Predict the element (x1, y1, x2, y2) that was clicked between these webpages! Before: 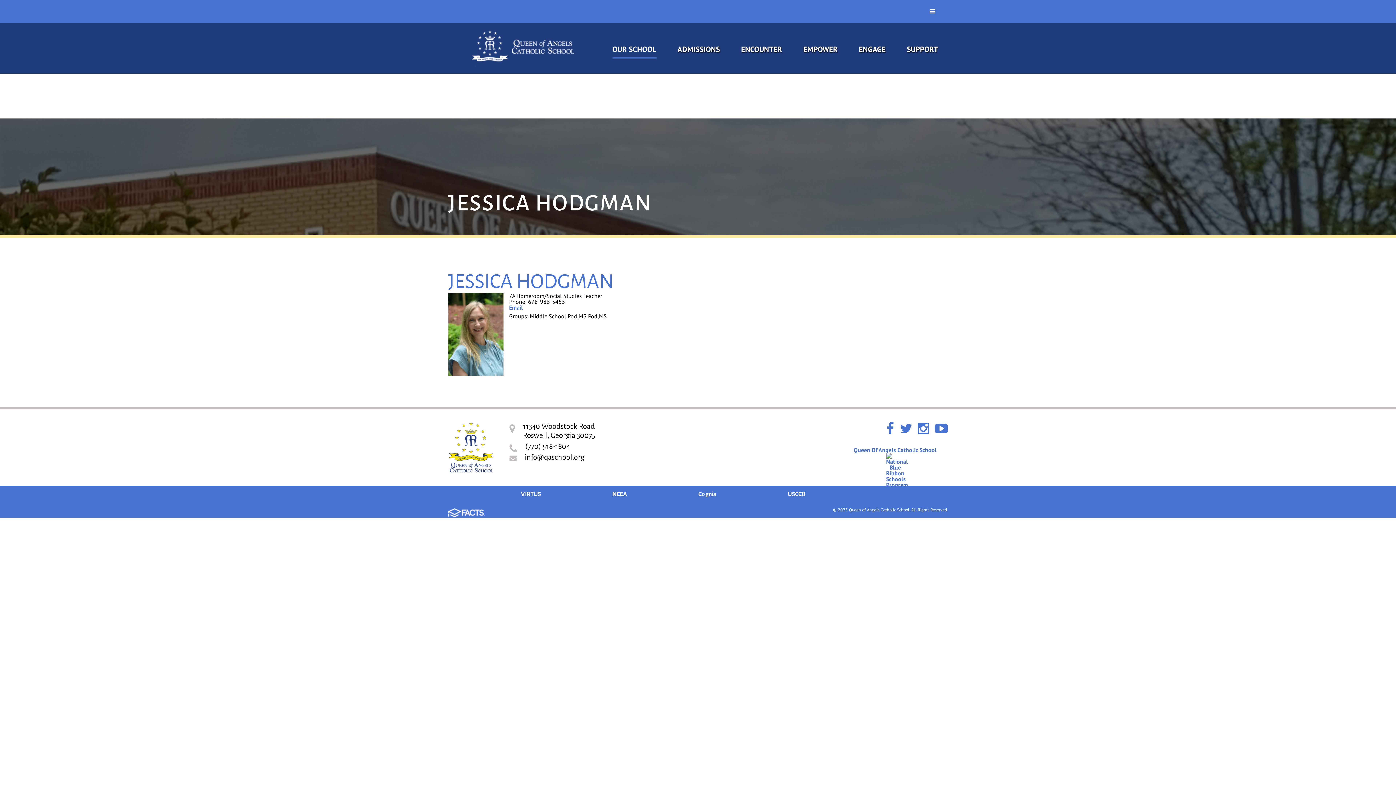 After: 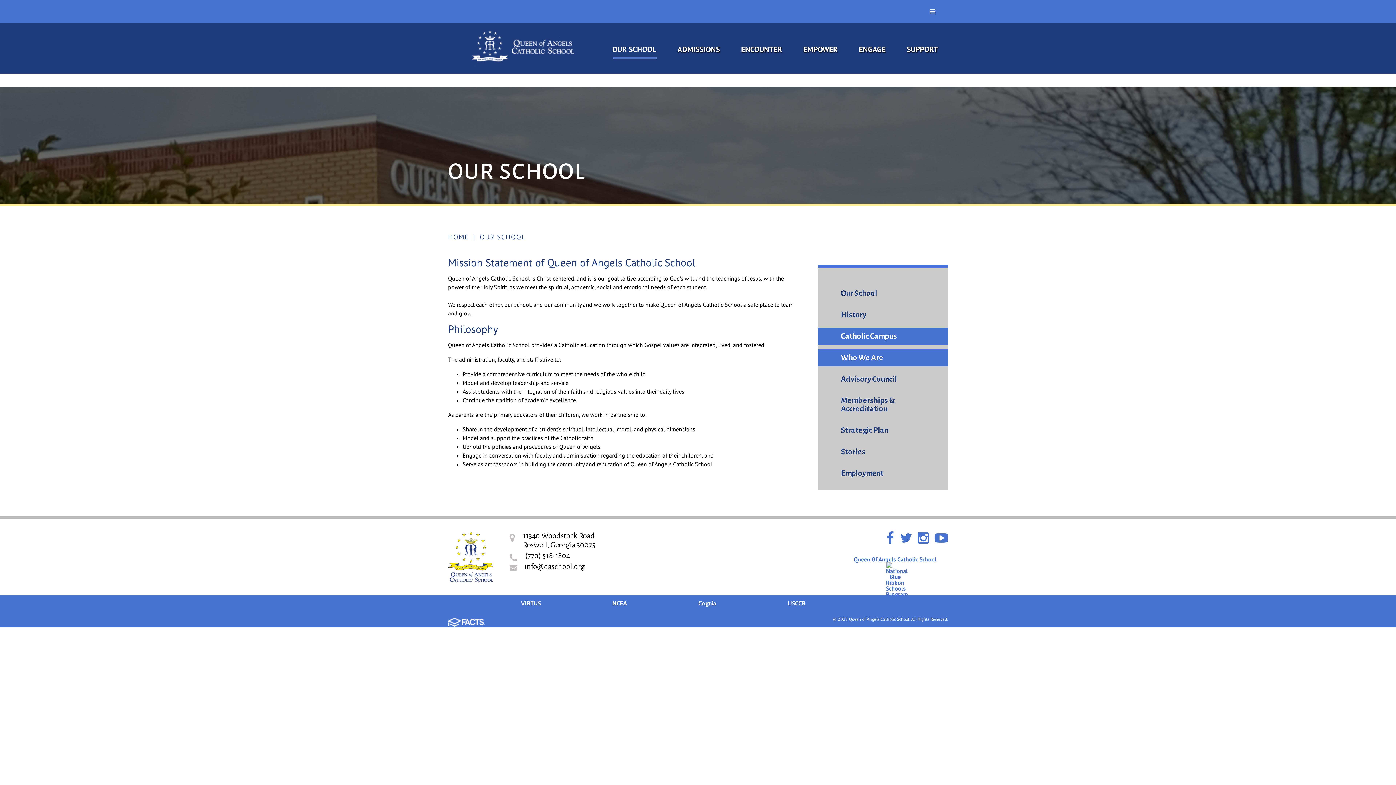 Action: bbox: (612, 43, 656, 58) label: OUR SCHOOL